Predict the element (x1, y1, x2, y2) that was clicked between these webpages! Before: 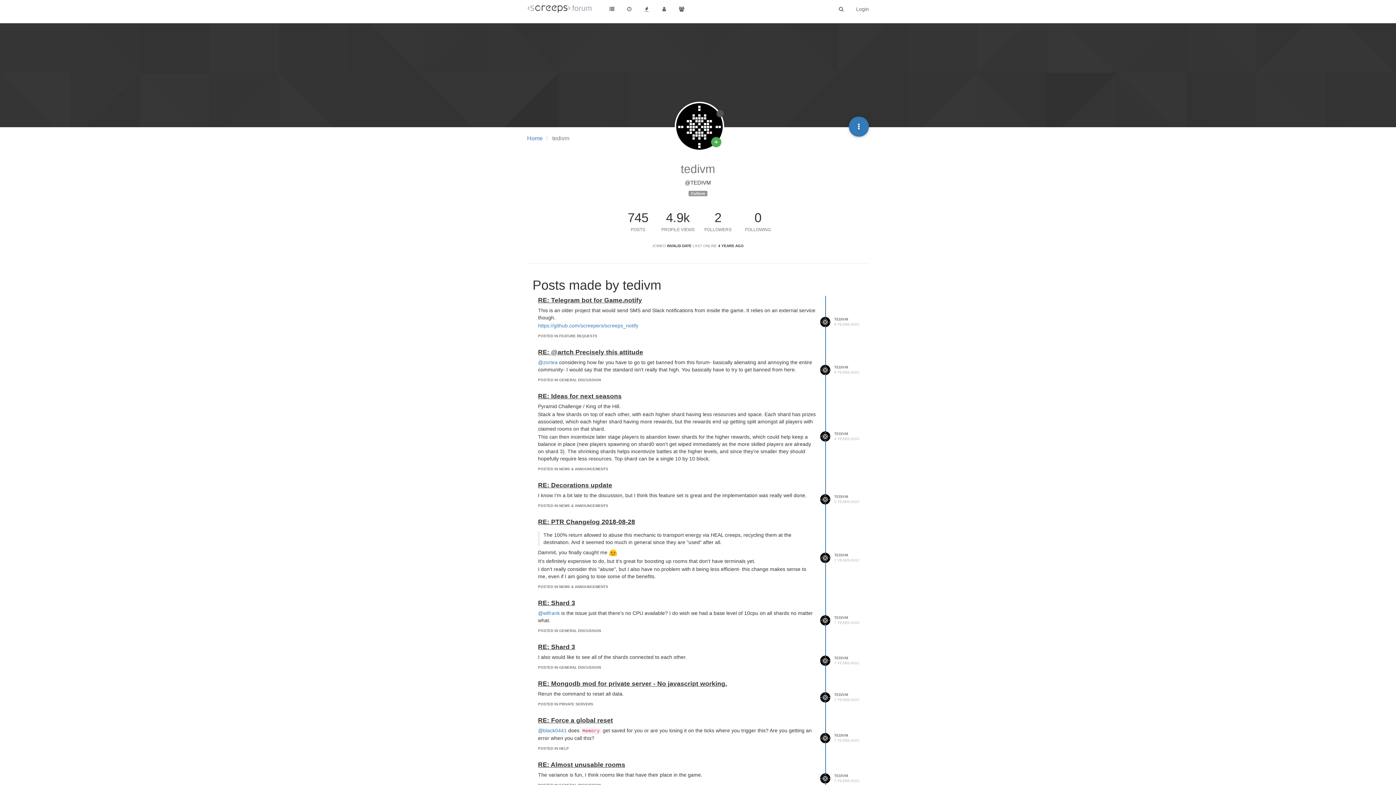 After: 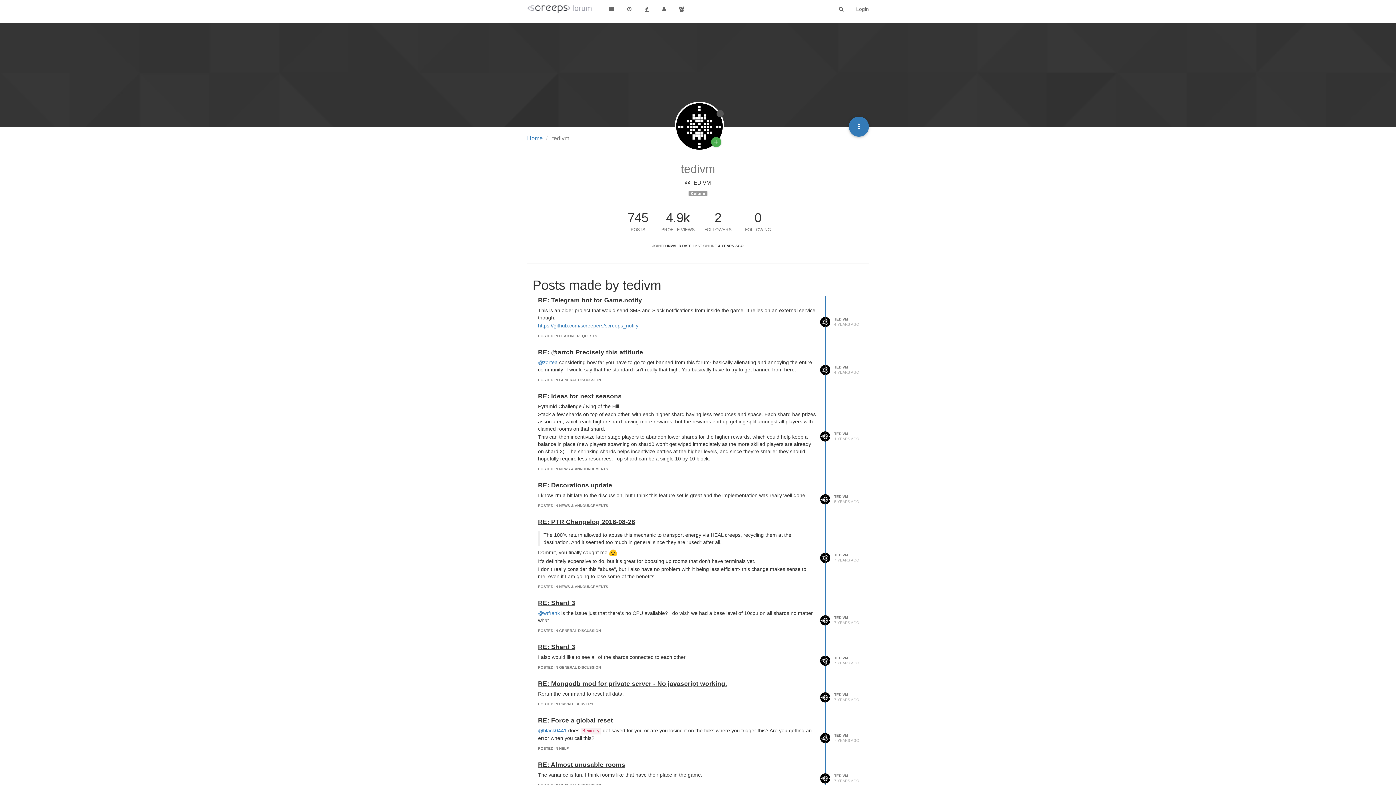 Action: bbox: (834, 733, 848, 737) label: TEDIVM